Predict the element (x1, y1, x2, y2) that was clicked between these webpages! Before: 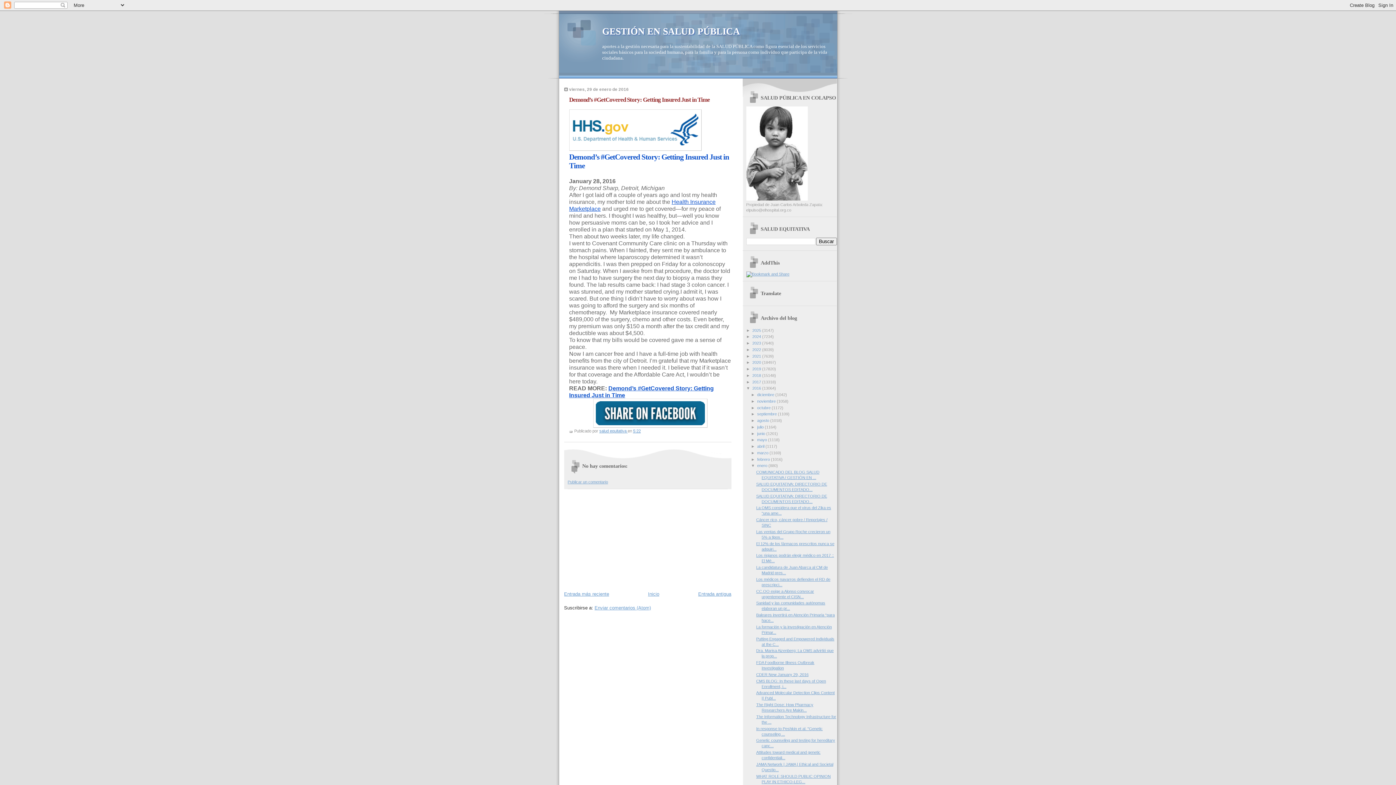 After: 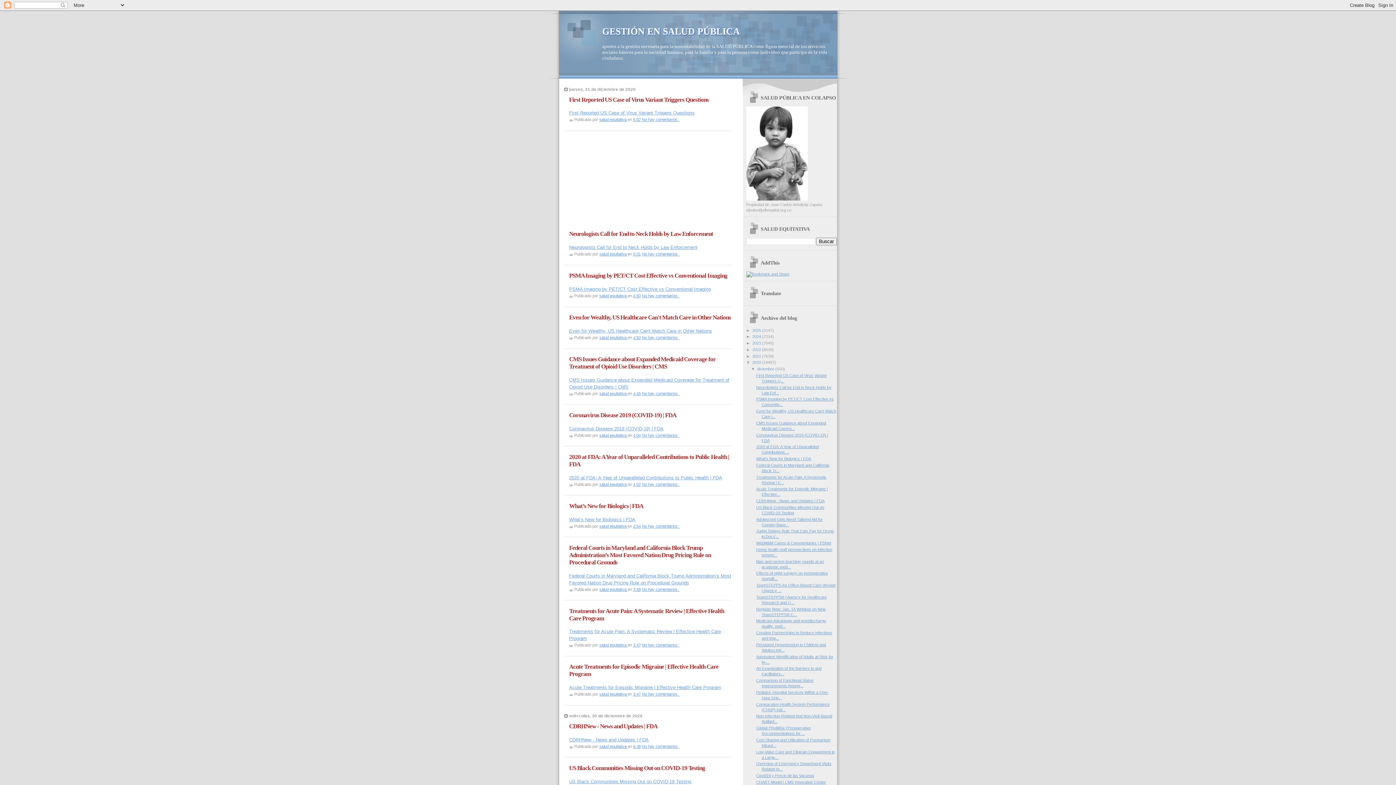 Action: bbox: (752, 360, 762, 364) label: 2020 